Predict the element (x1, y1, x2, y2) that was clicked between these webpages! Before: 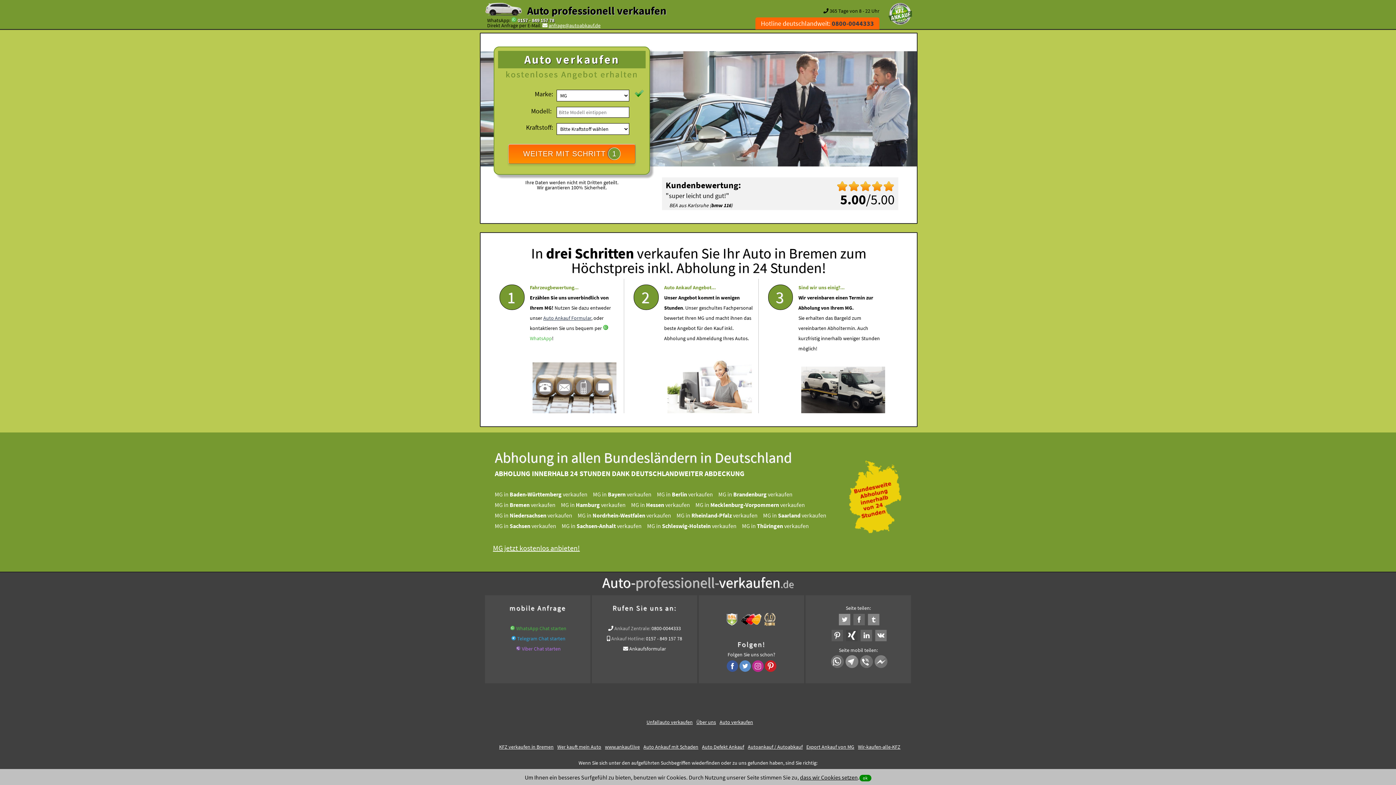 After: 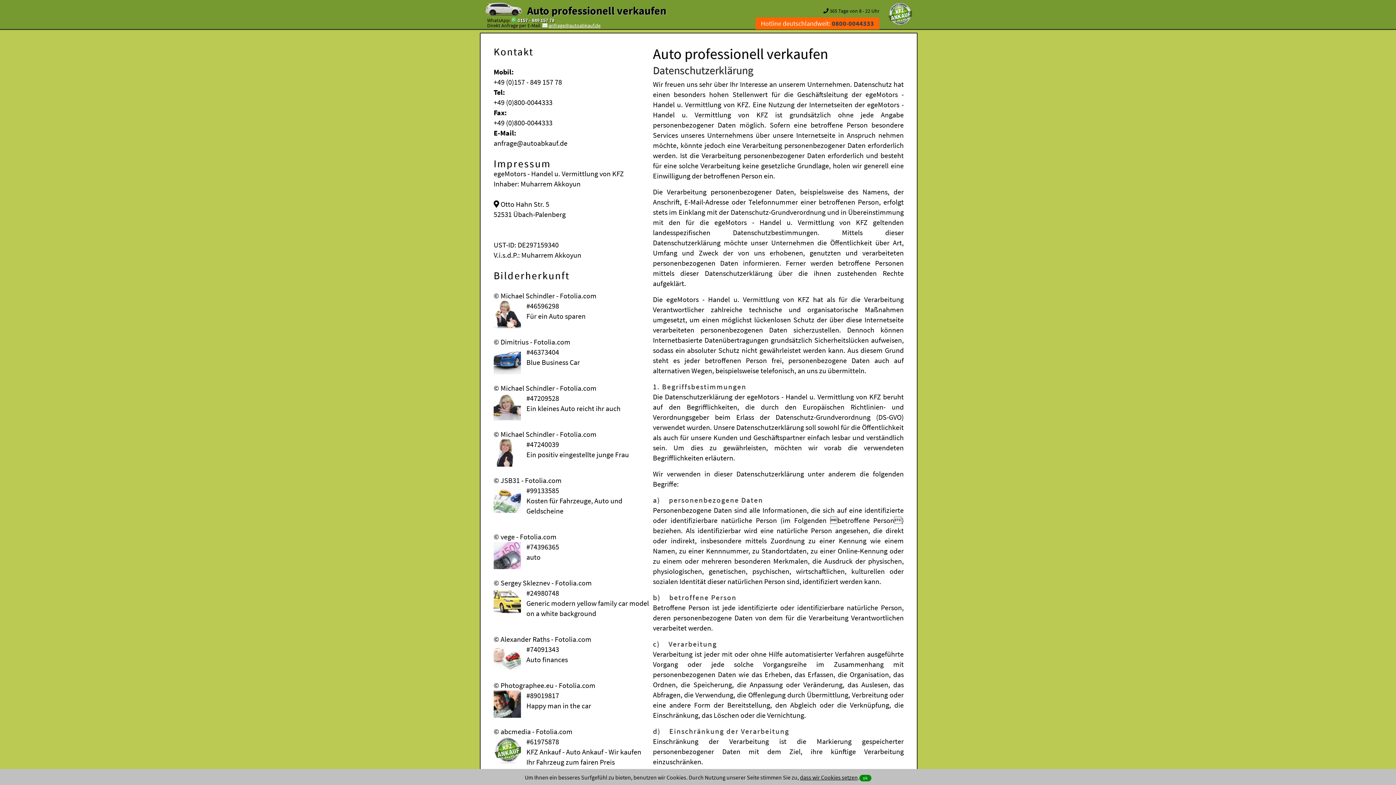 Action: label: dass wir Cookies setzen bbox: (800, 774, 858, 781)